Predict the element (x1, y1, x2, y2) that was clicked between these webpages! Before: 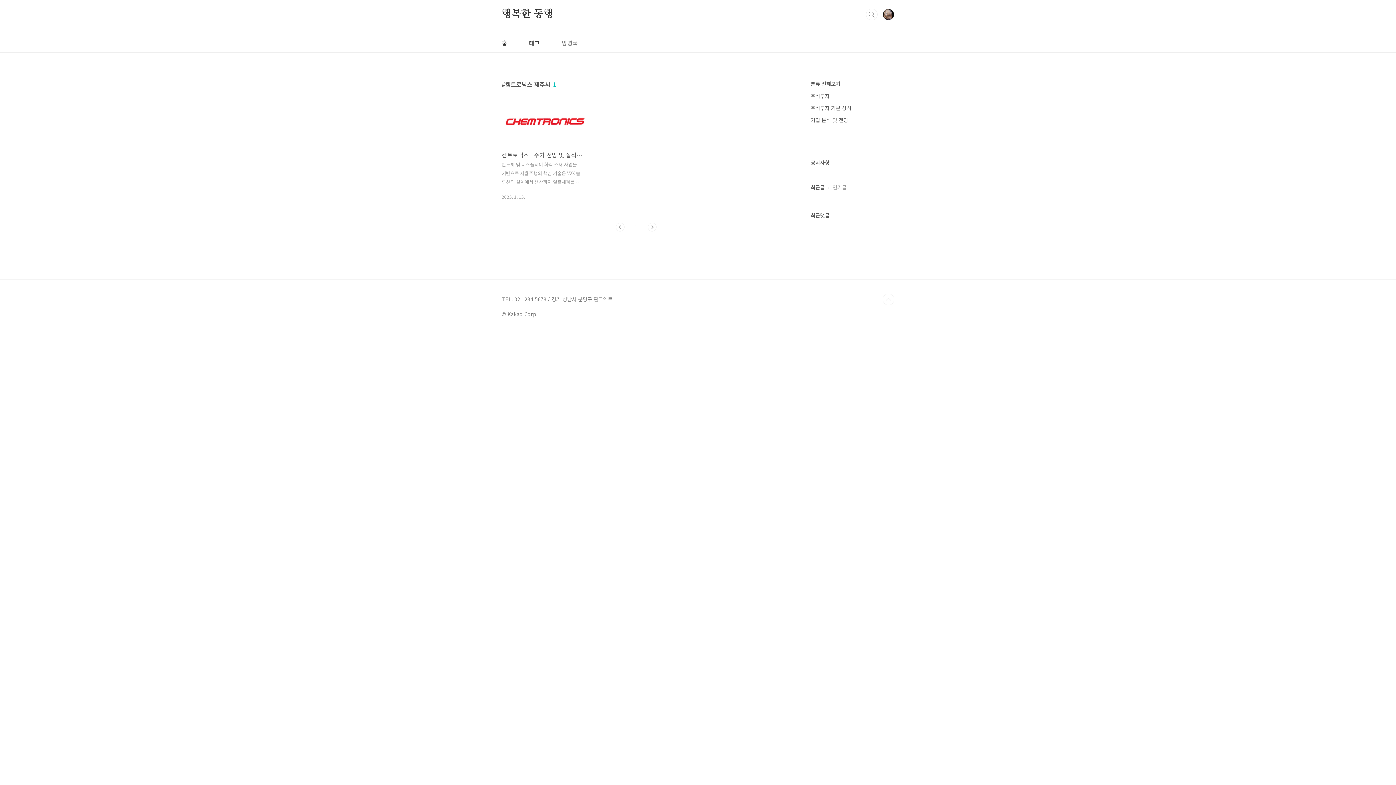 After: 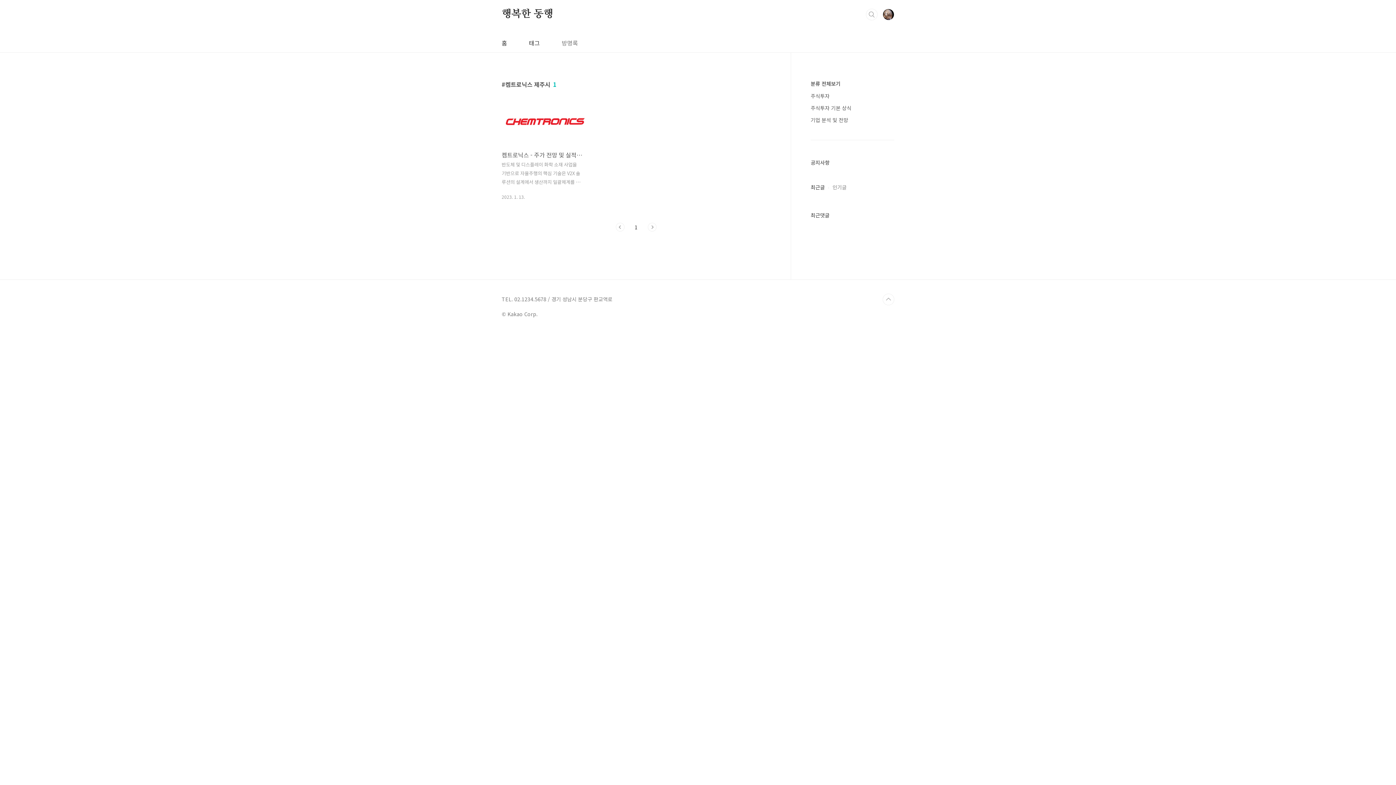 Action: bbox: (648, 222, 656, 231) label: 다음